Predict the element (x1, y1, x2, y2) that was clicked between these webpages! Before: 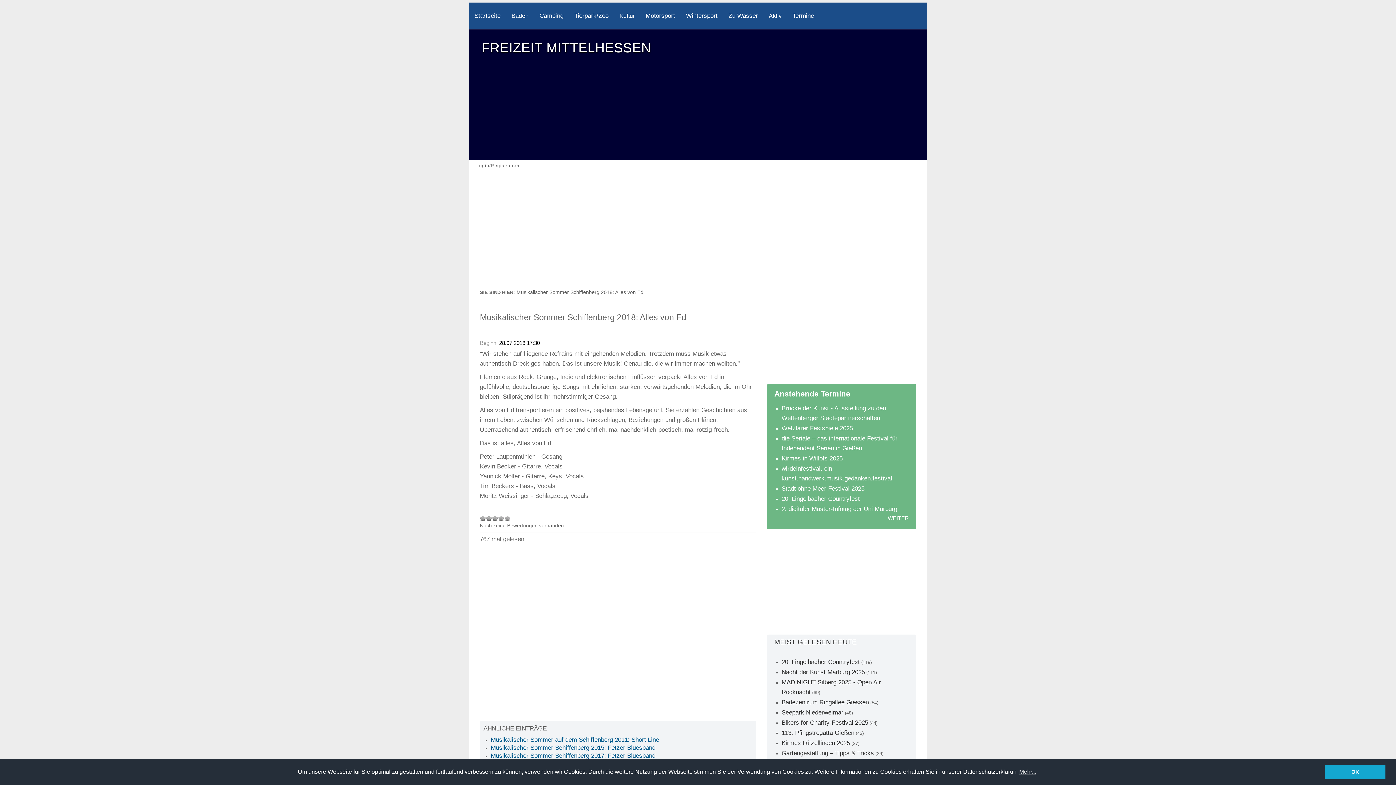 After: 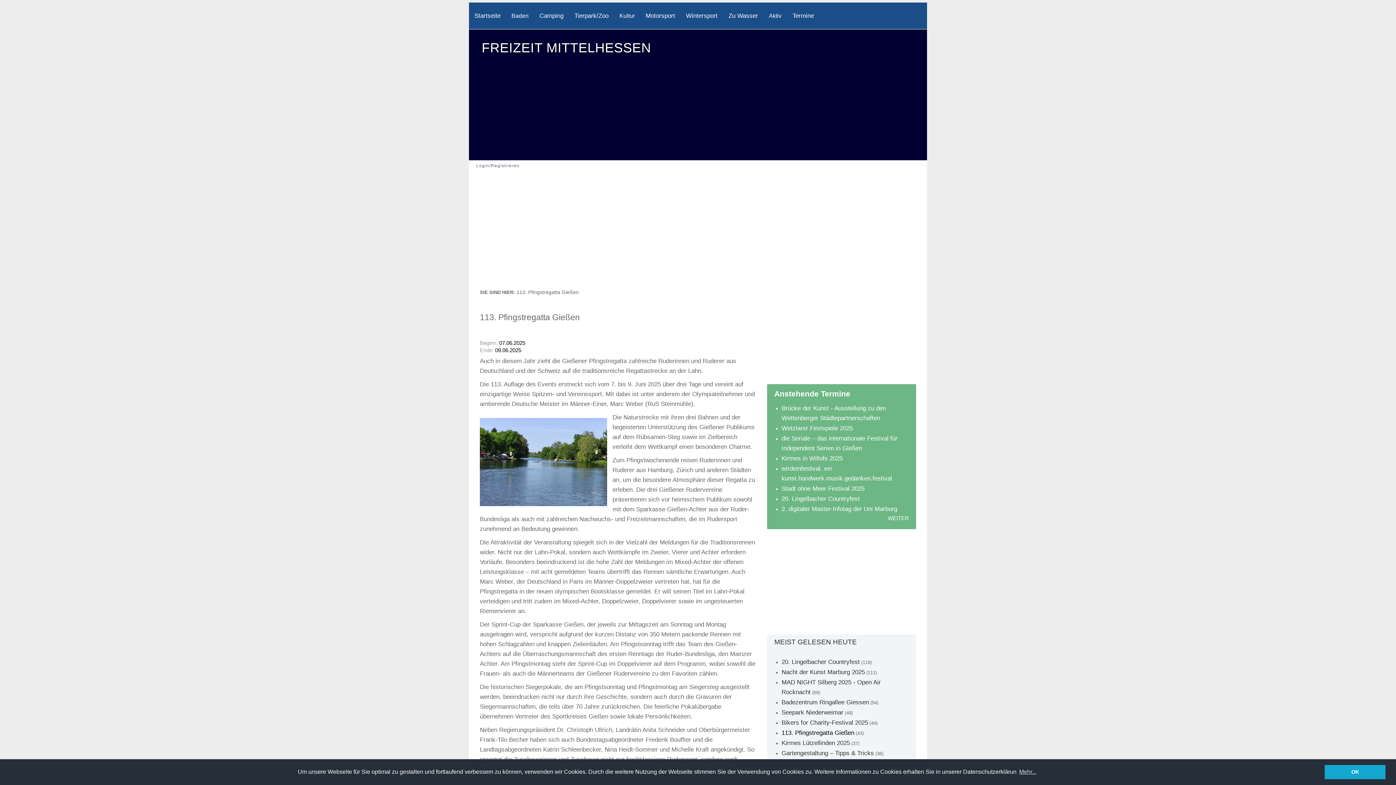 Action: bbox: (781, 729, 854, 736) label: 113. Pfingstregatta Gießen